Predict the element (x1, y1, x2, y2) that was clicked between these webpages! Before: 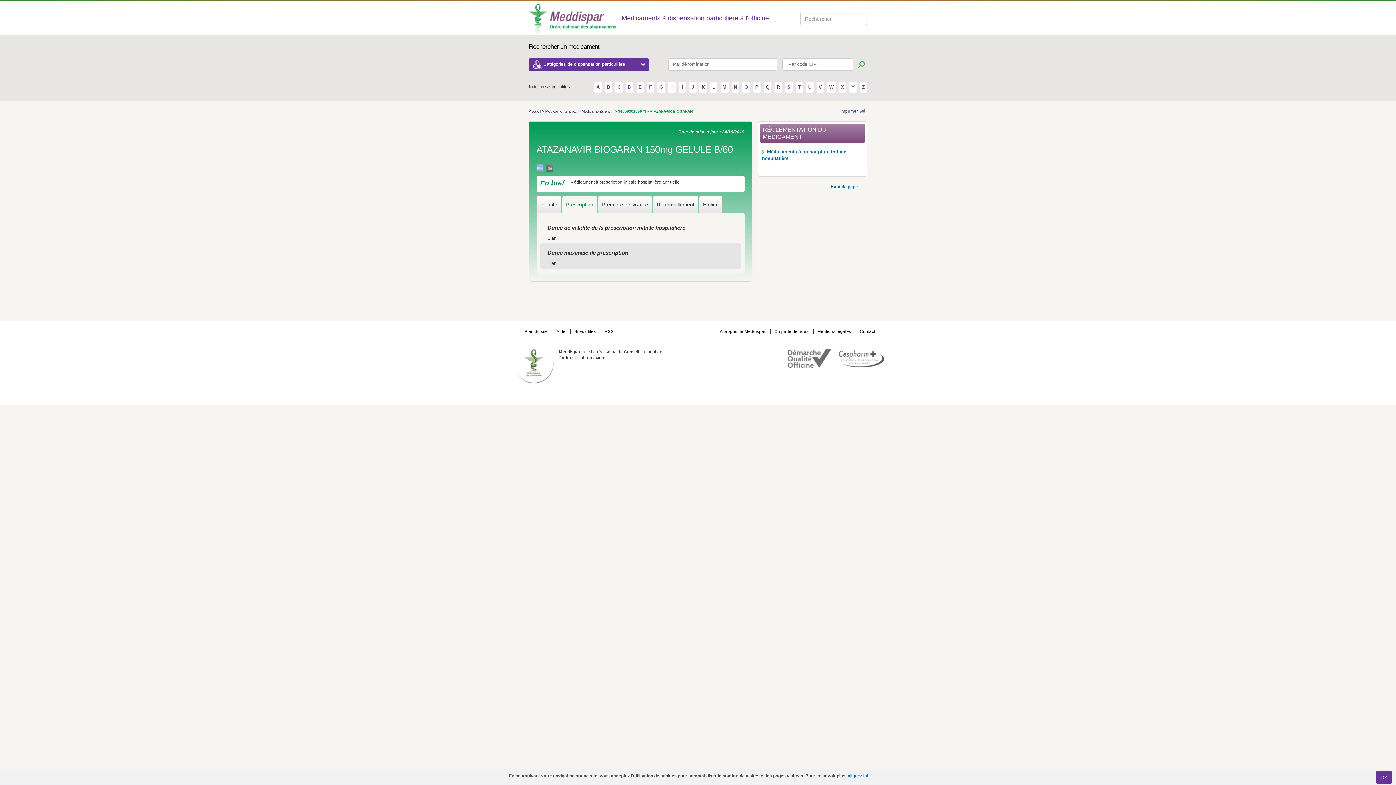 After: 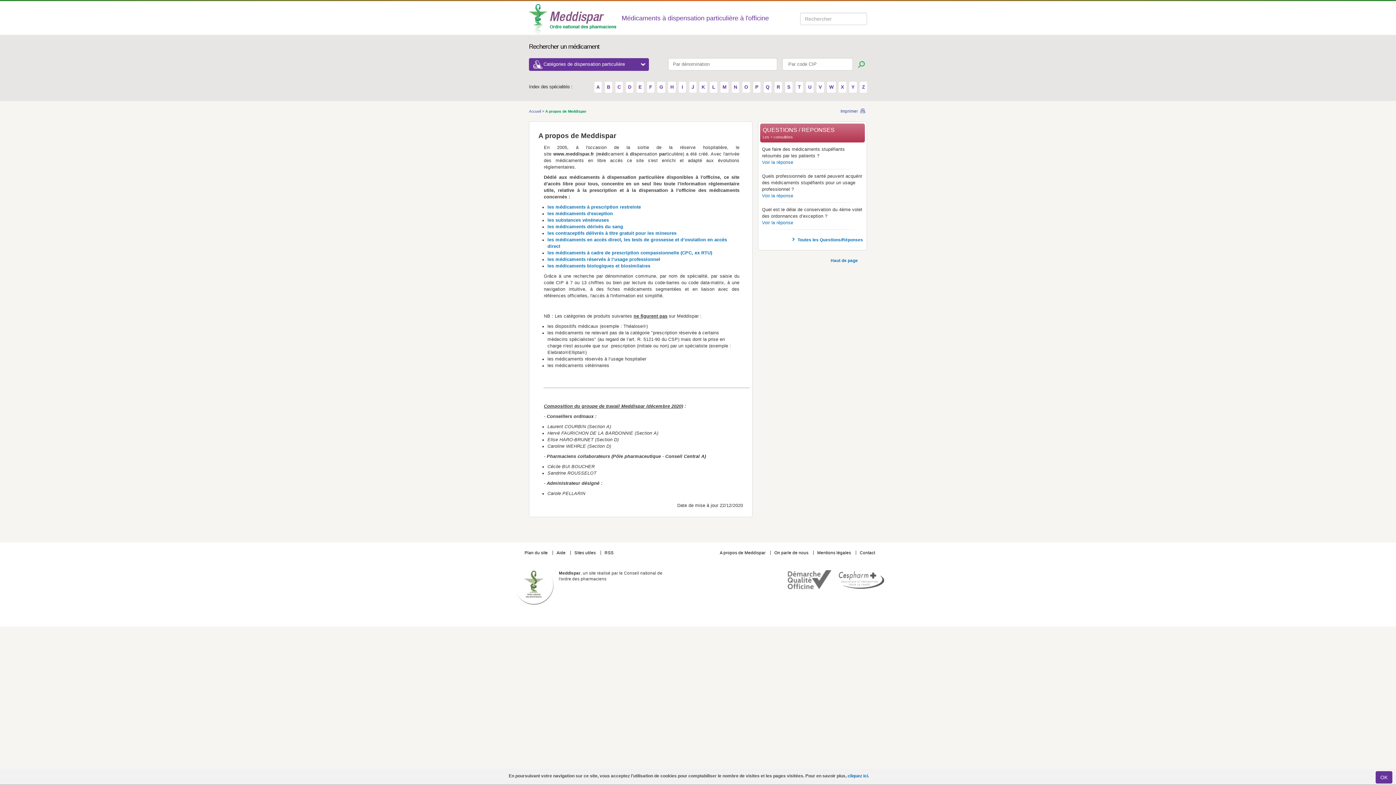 Action: bbox: (720, 329, 765, 333) label: A propos de Meddispar